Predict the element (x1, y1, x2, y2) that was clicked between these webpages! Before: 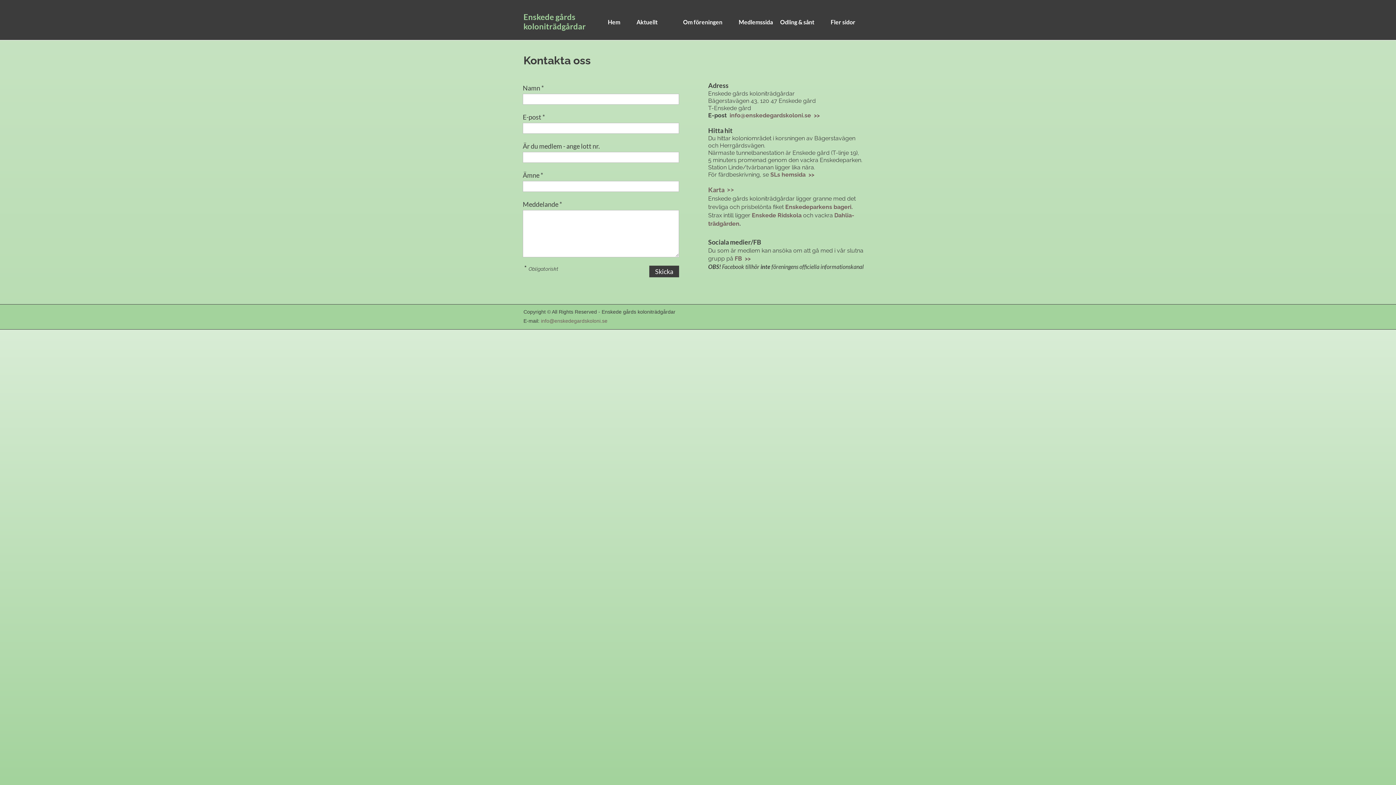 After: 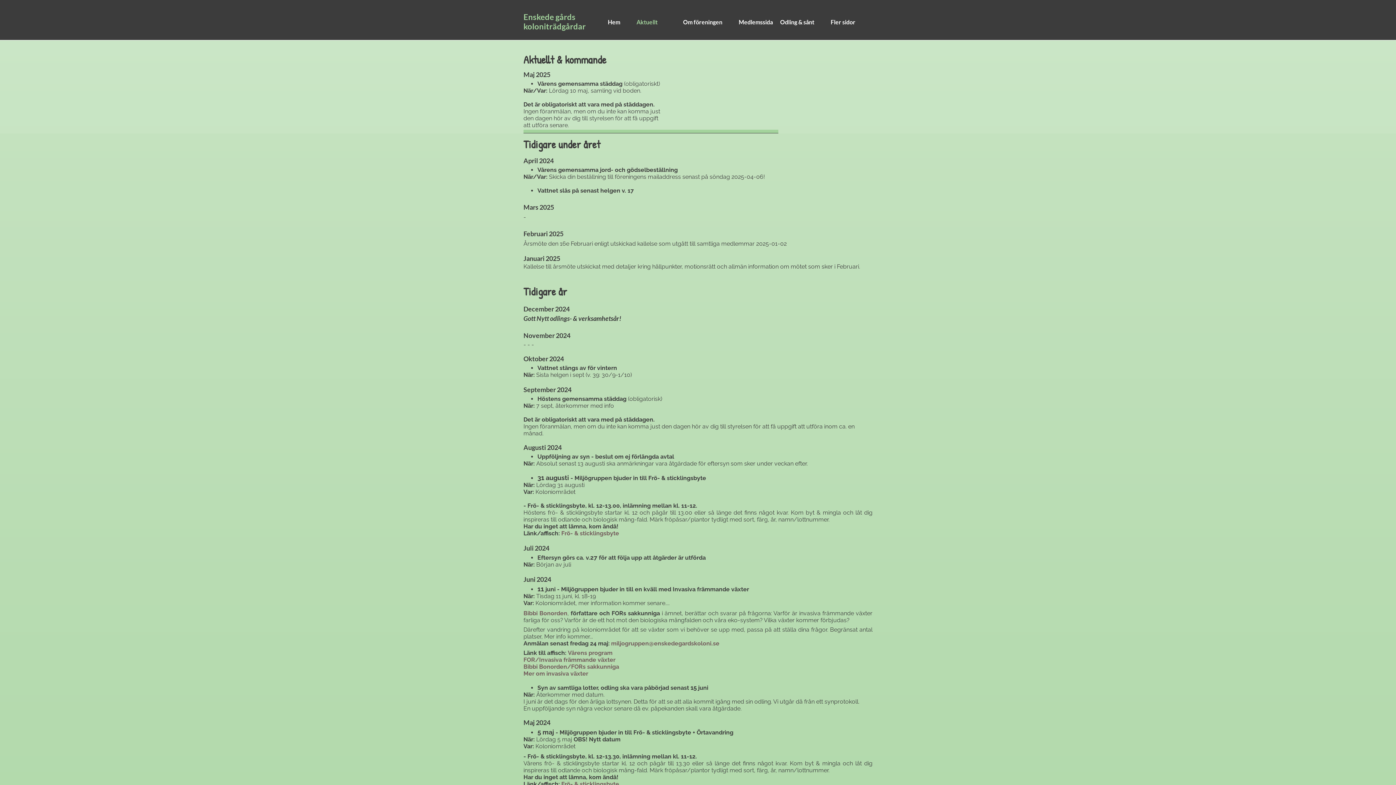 Action: bbox: (624, 17, 670, 28) label: Aktuellt